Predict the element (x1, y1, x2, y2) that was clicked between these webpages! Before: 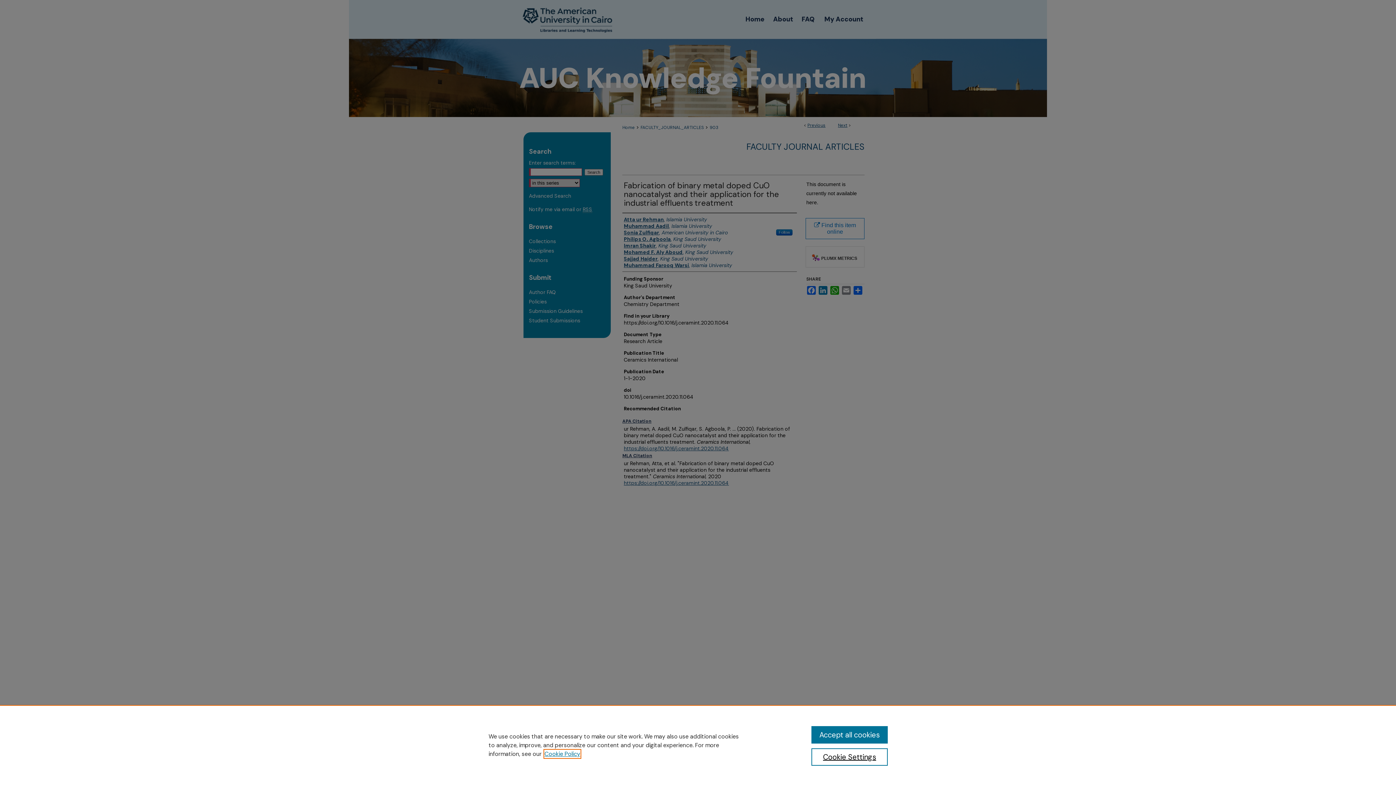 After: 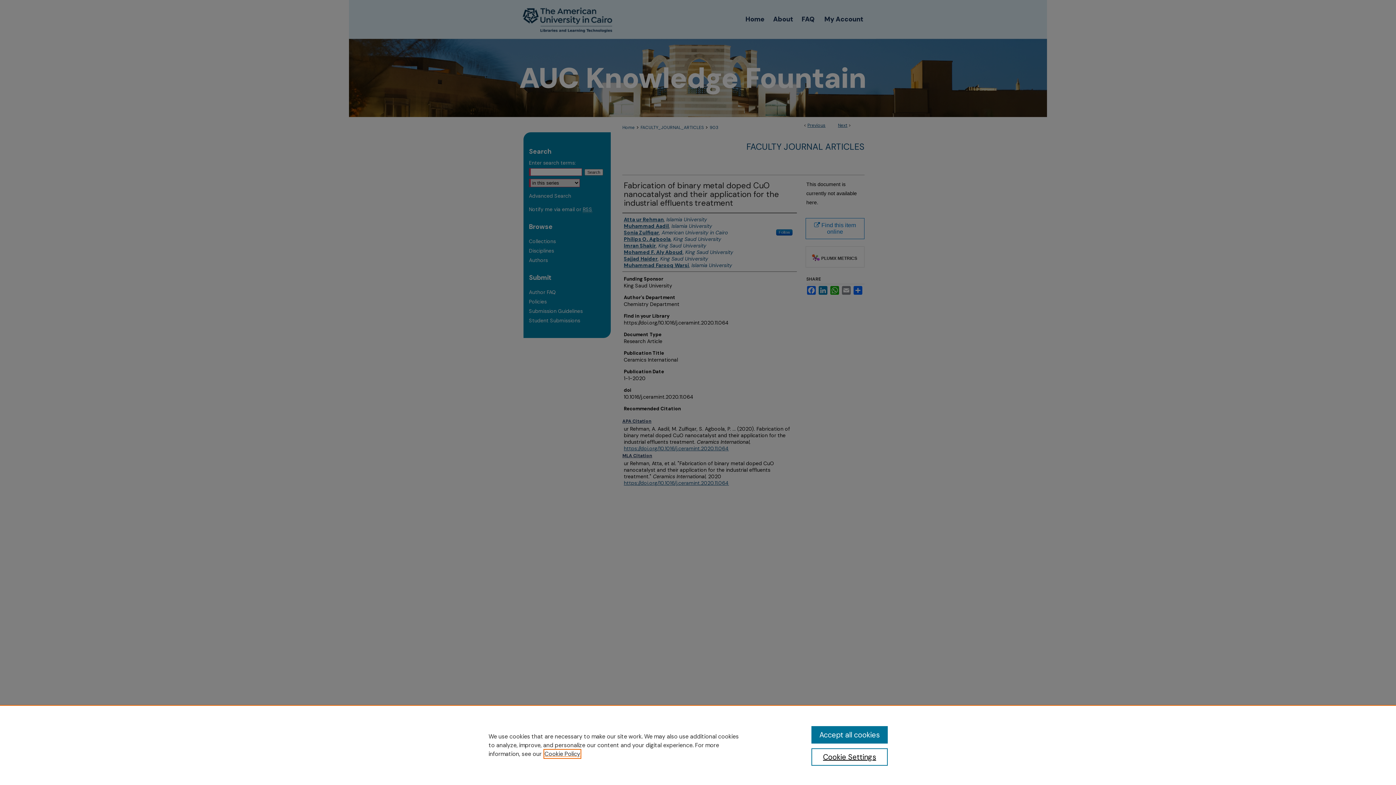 Action: bbox: (544, 750, 580, 758) label: , opens in a new tab